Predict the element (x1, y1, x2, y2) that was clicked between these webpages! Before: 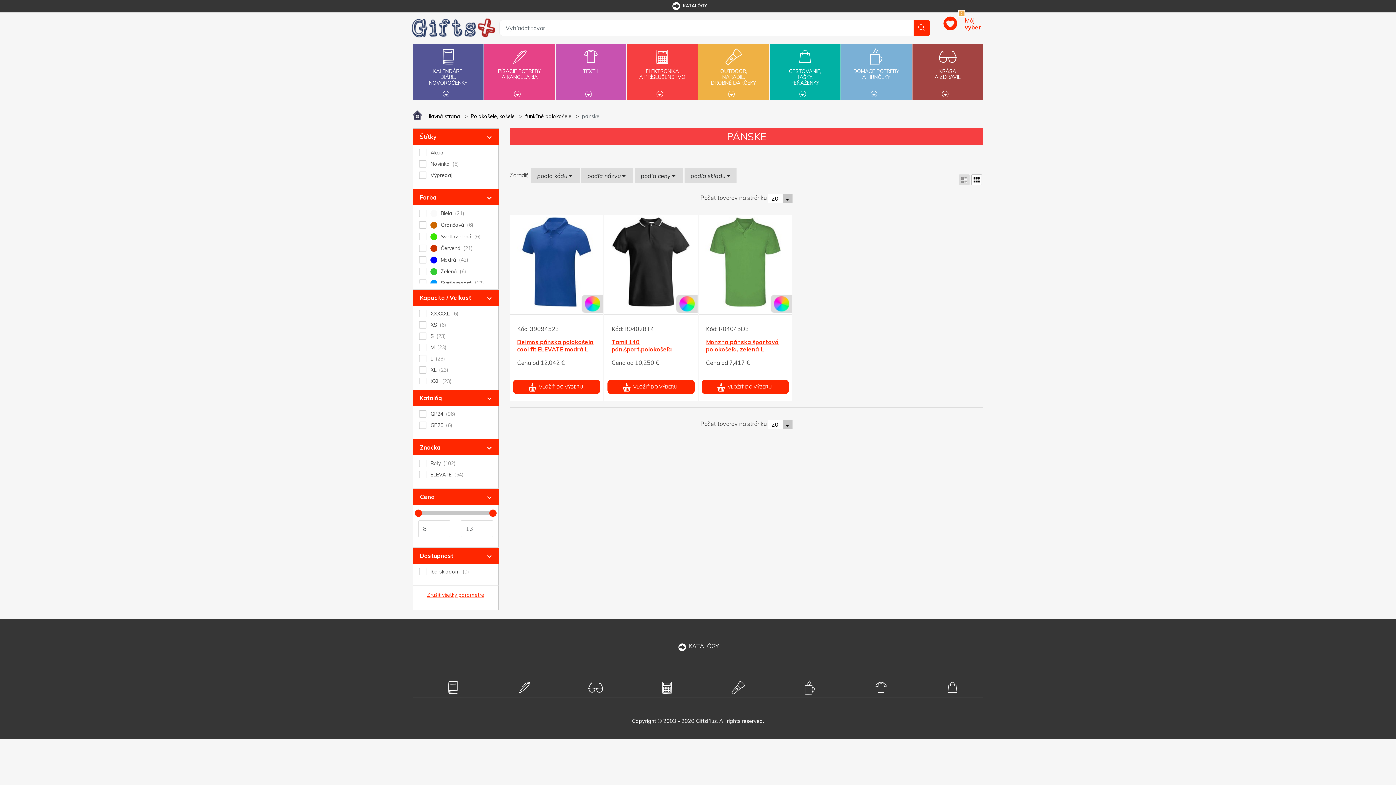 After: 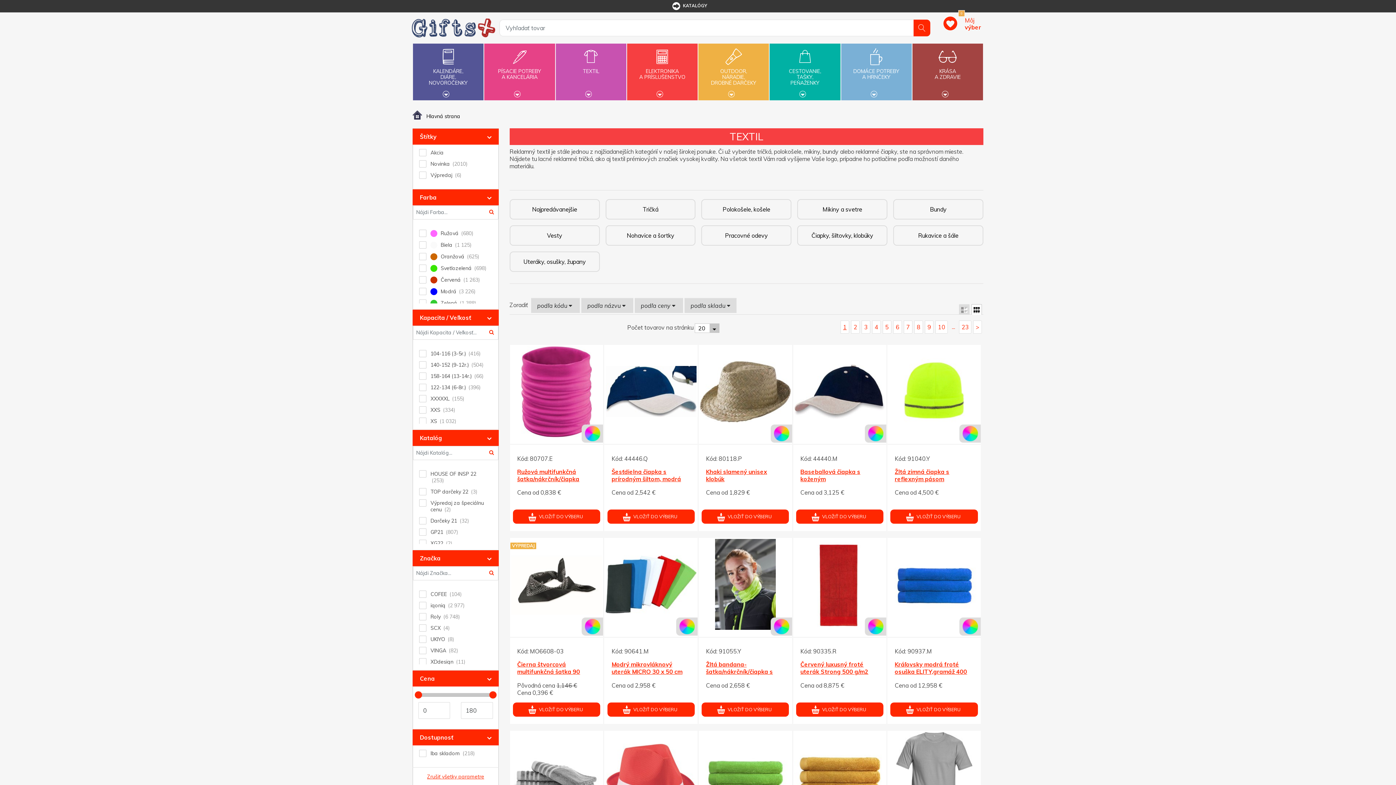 Action: bbox: (556, 43, 625, 88) label: TEXTIL